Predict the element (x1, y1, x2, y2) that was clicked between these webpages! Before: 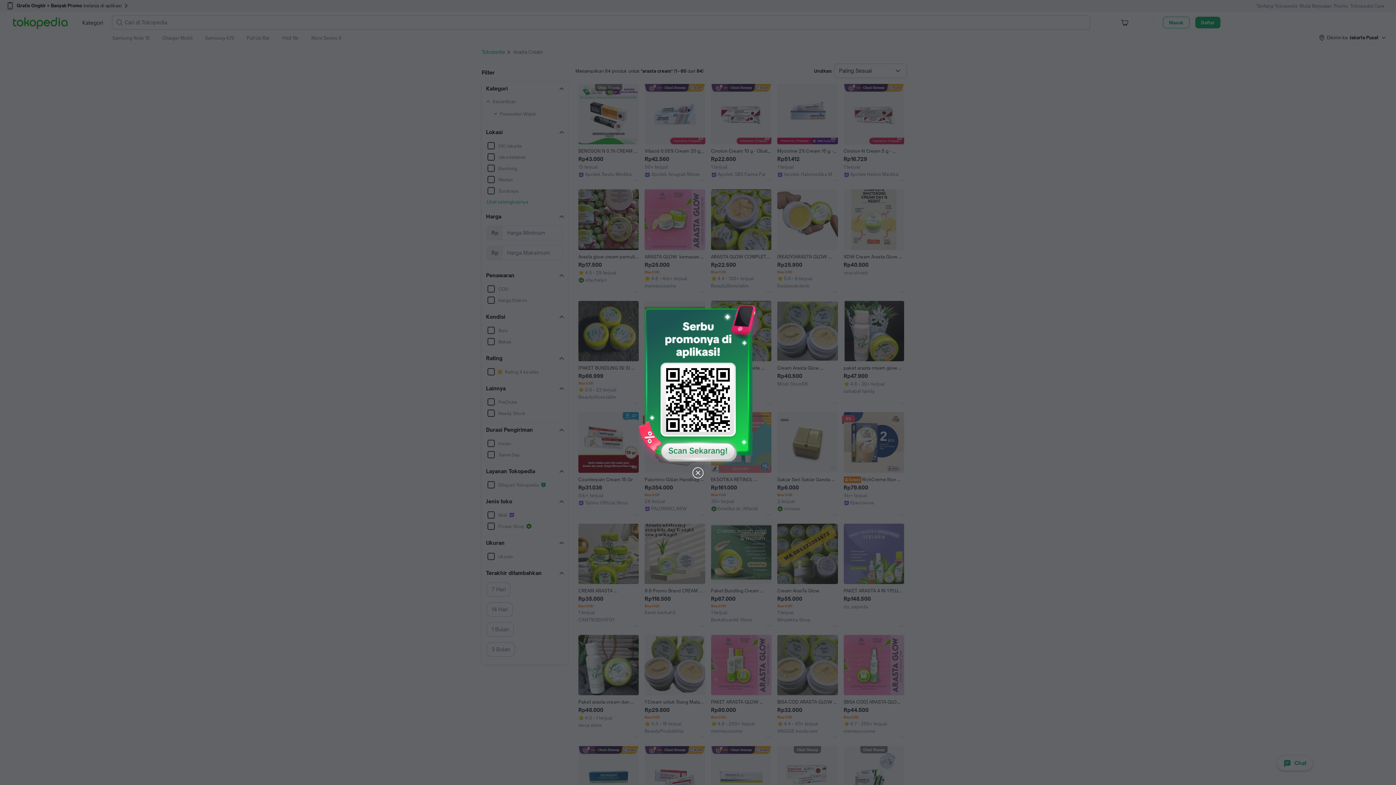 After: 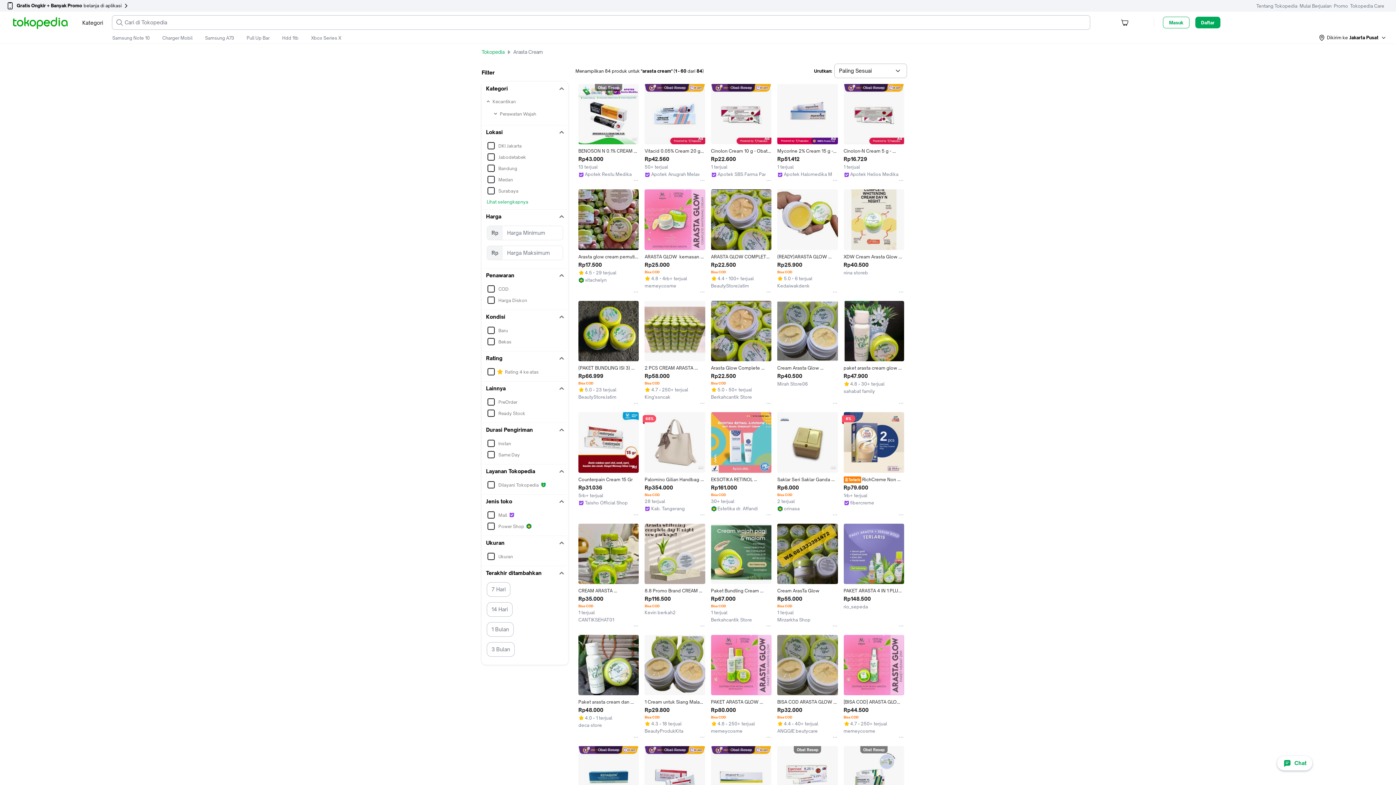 Action: bbox: (691, 466, 704, 480)